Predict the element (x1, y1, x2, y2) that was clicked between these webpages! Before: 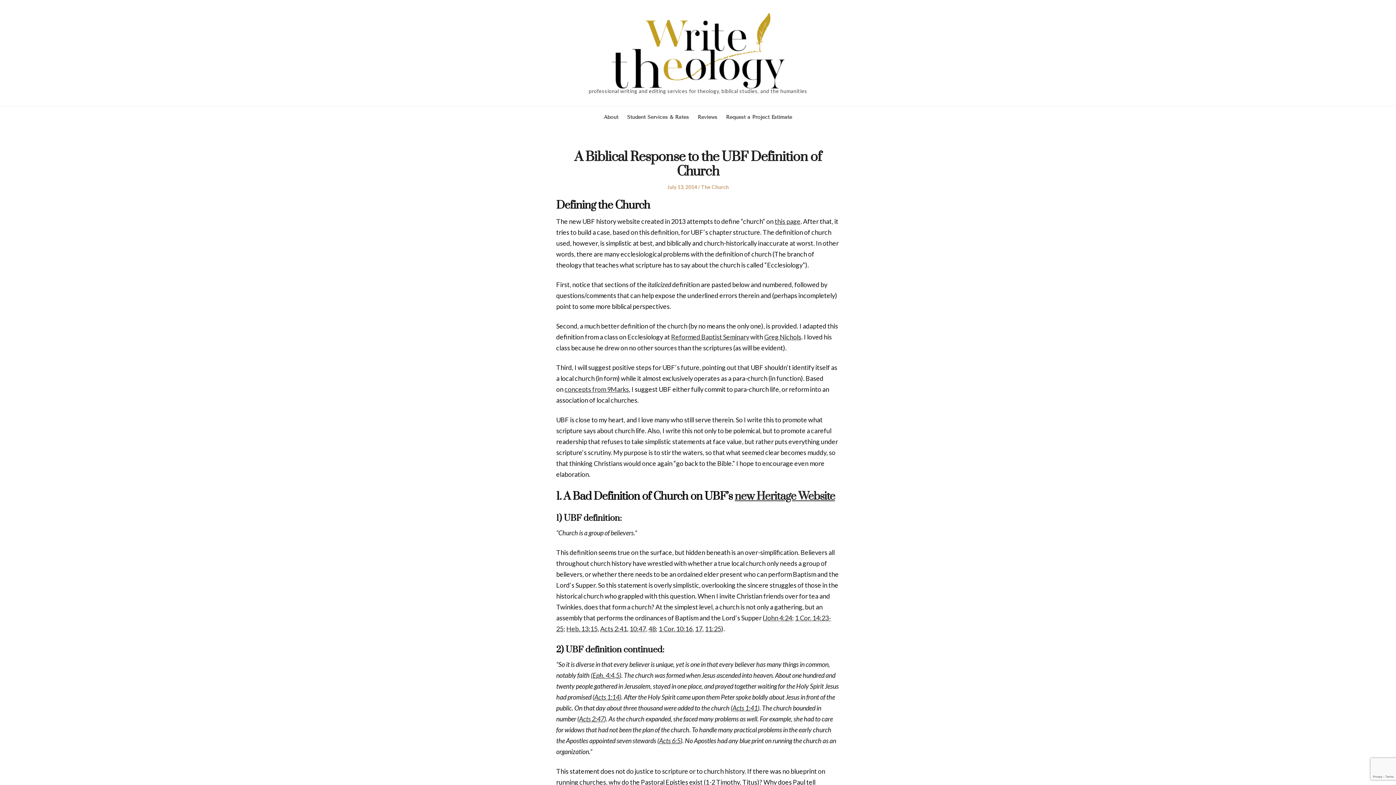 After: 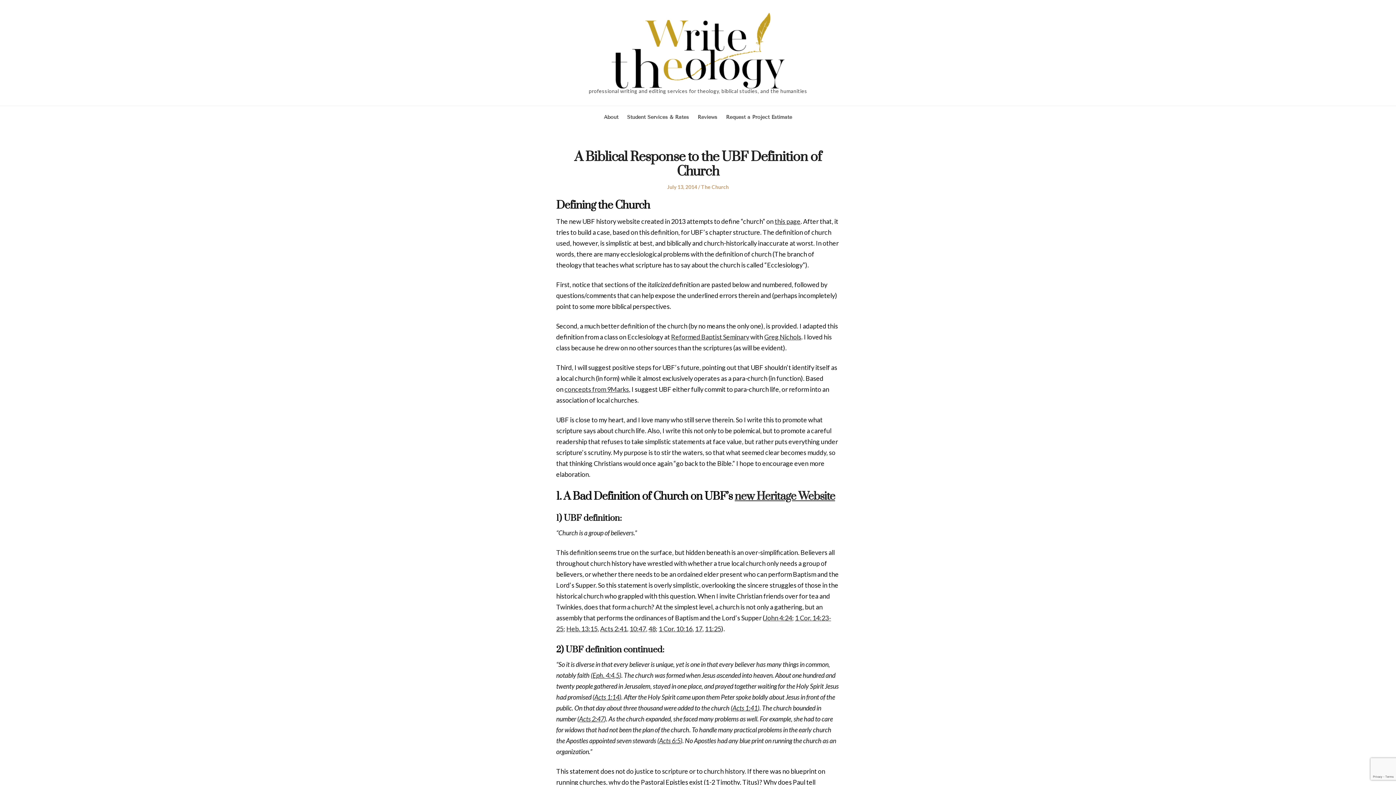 Action: bbox: (648, 625, 656, 633) label: 48